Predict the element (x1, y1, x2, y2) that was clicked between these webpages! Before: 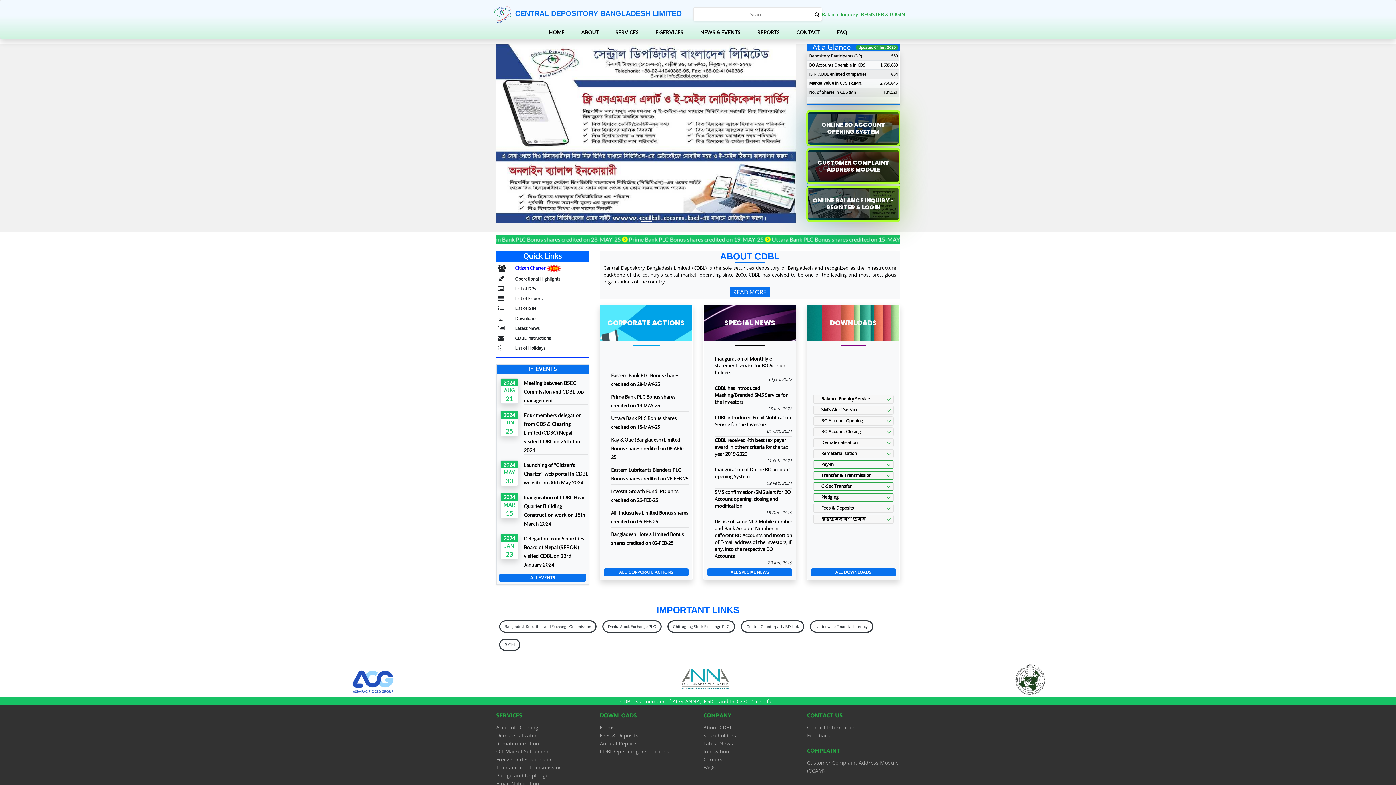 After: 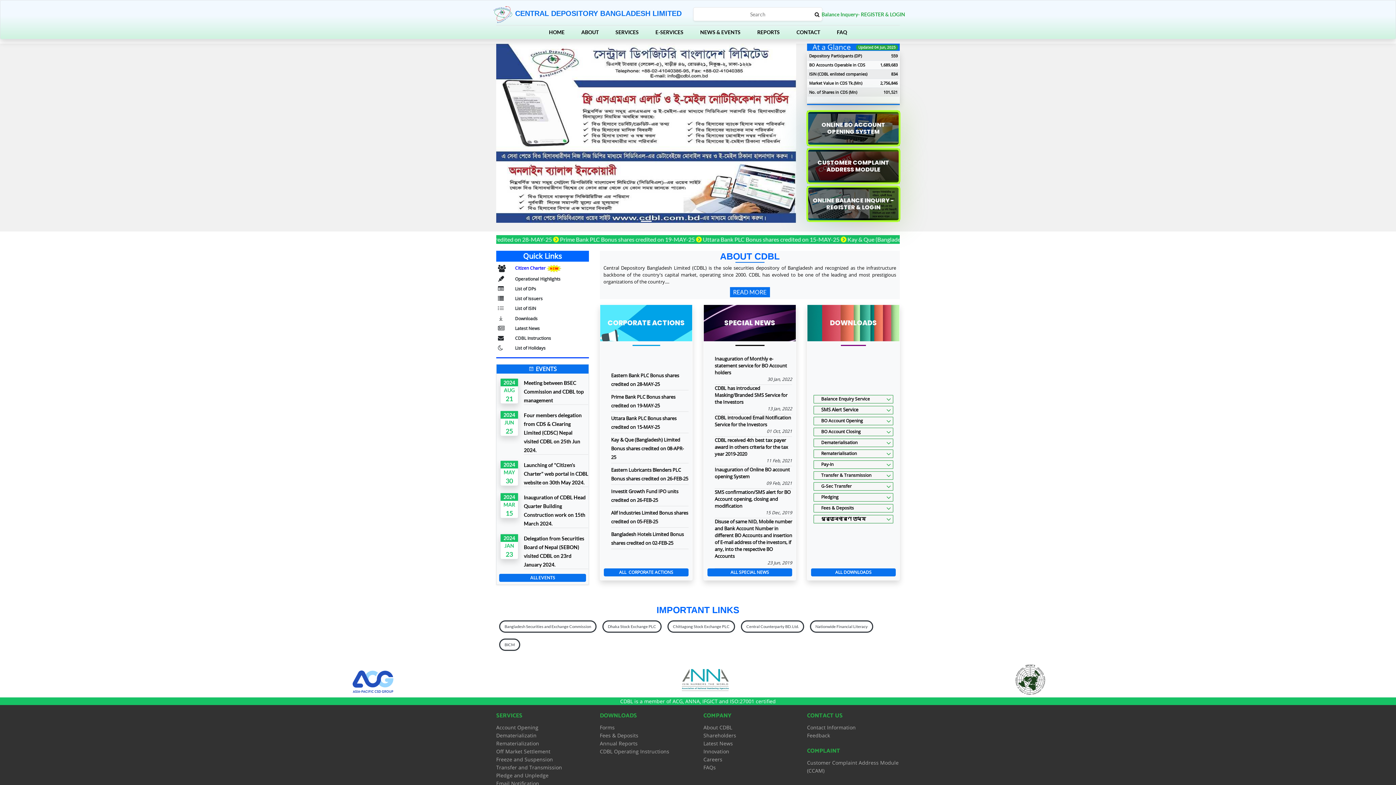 Action: label: CENTRAL DEPOSITORY BANGLADESH LIMITED bbox: (490, 3, 663, 25)